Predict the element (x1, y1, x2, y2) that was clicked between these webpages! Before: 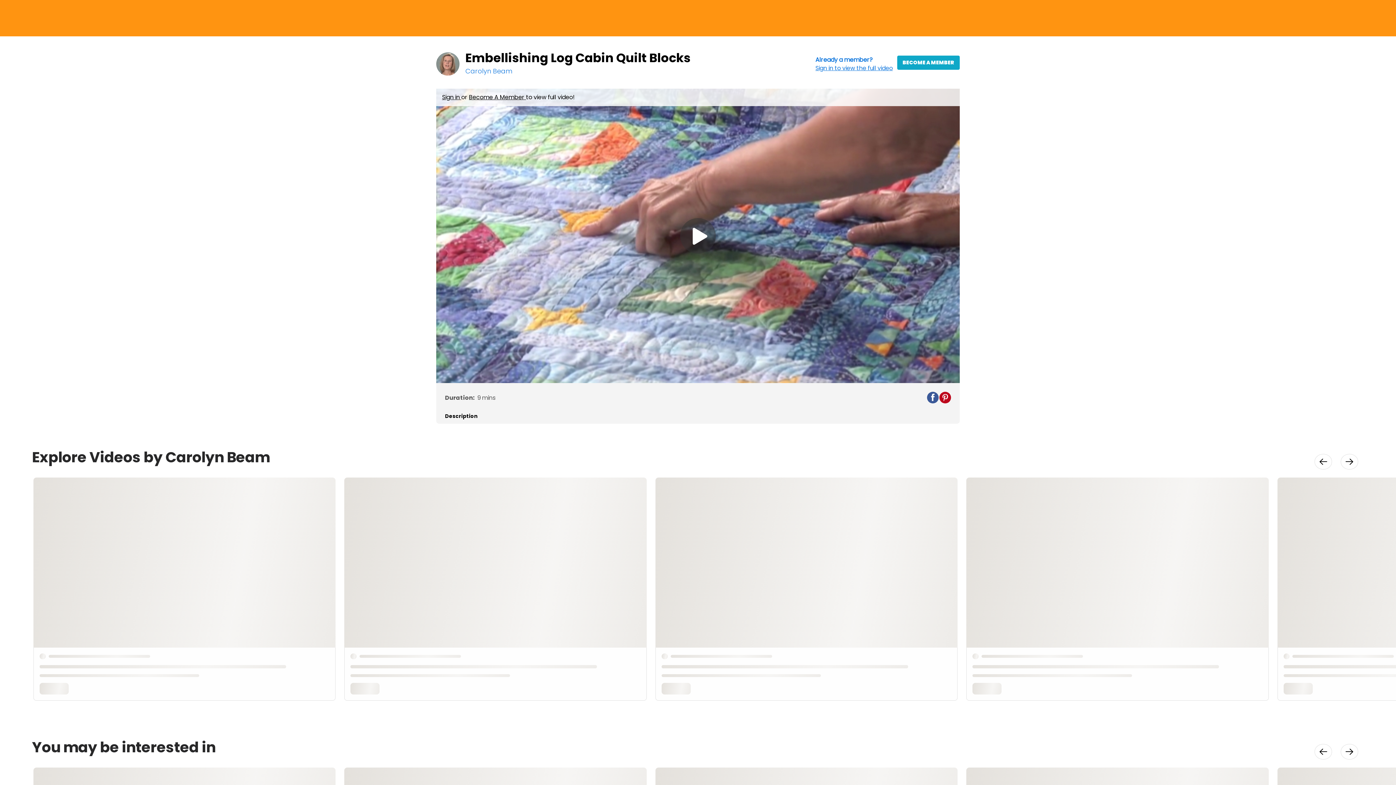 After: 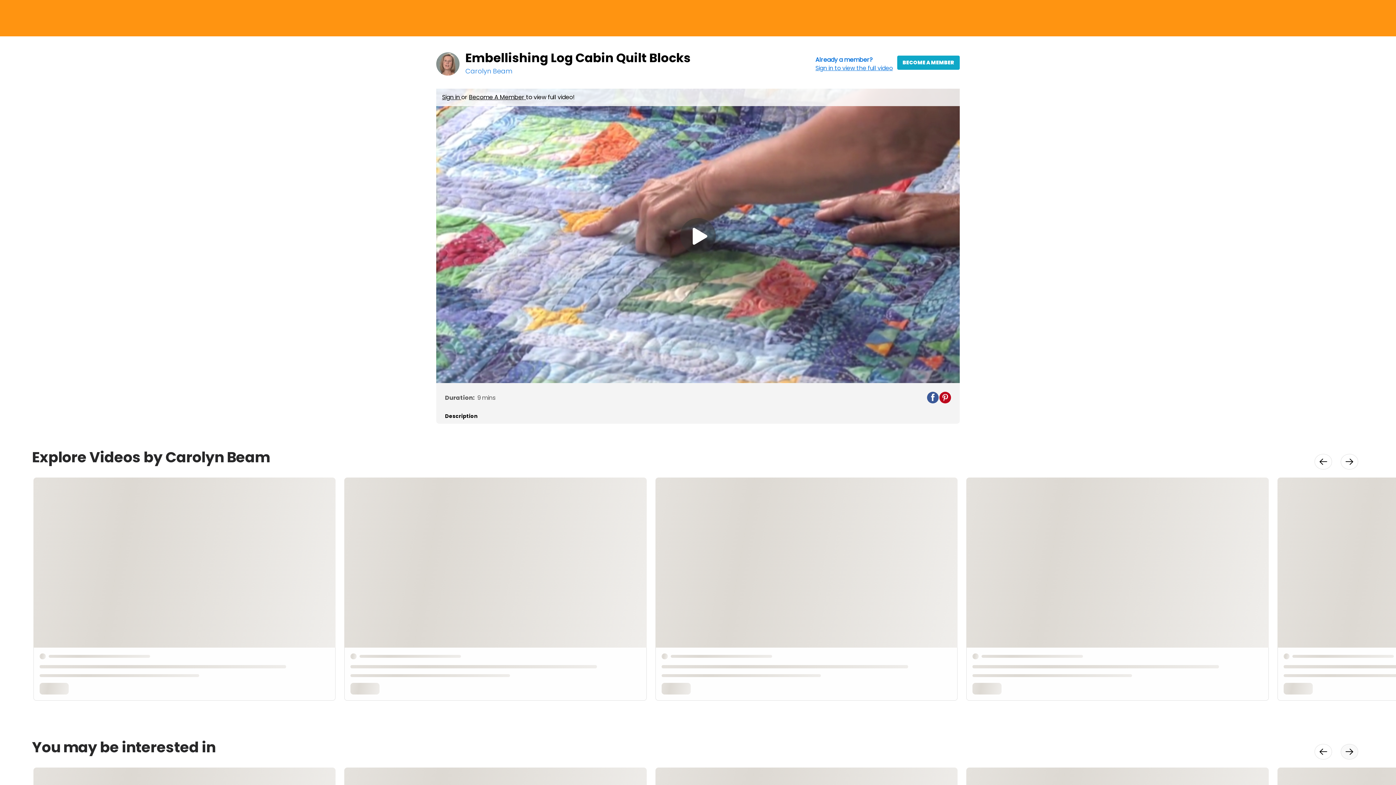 Action: bbox: (1341, 744, 1358, 759) label: Perform Site Action